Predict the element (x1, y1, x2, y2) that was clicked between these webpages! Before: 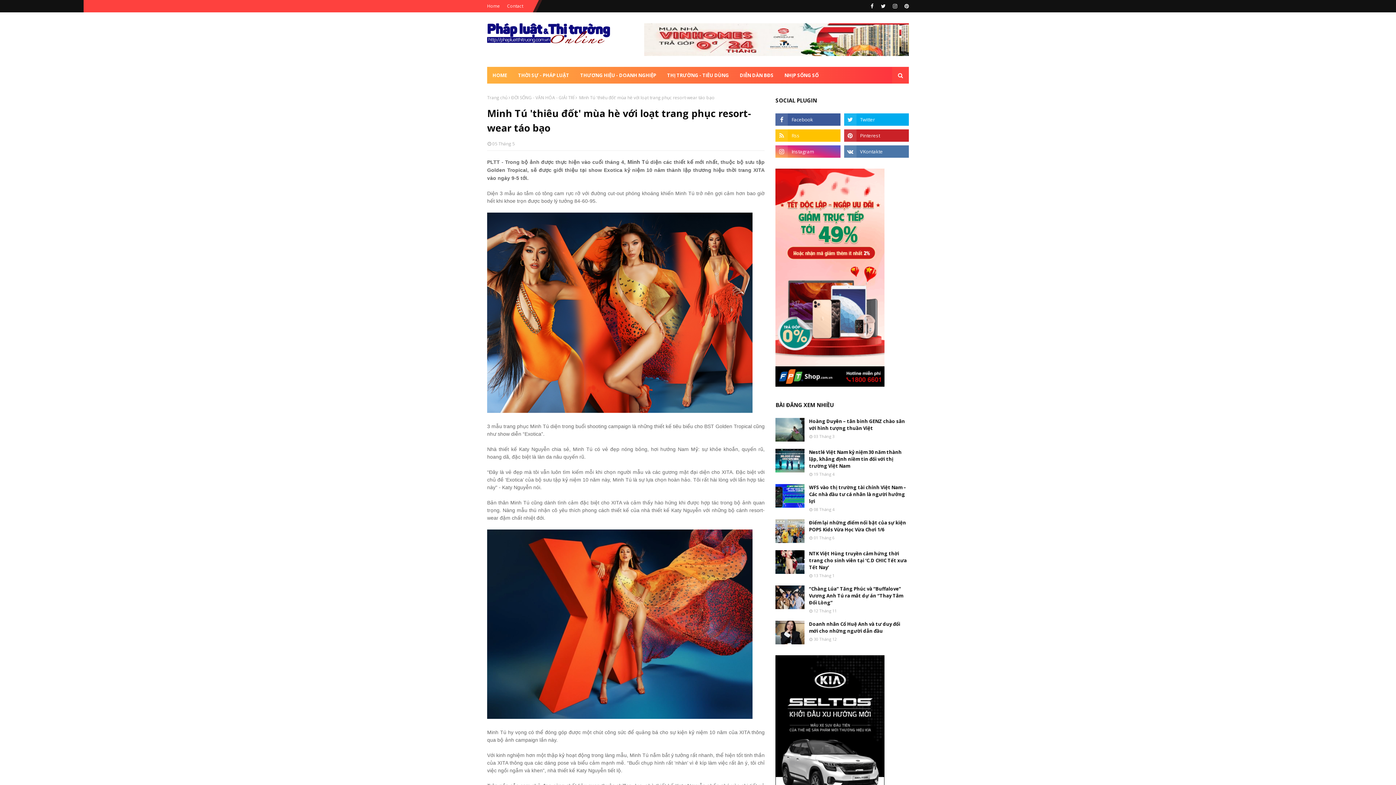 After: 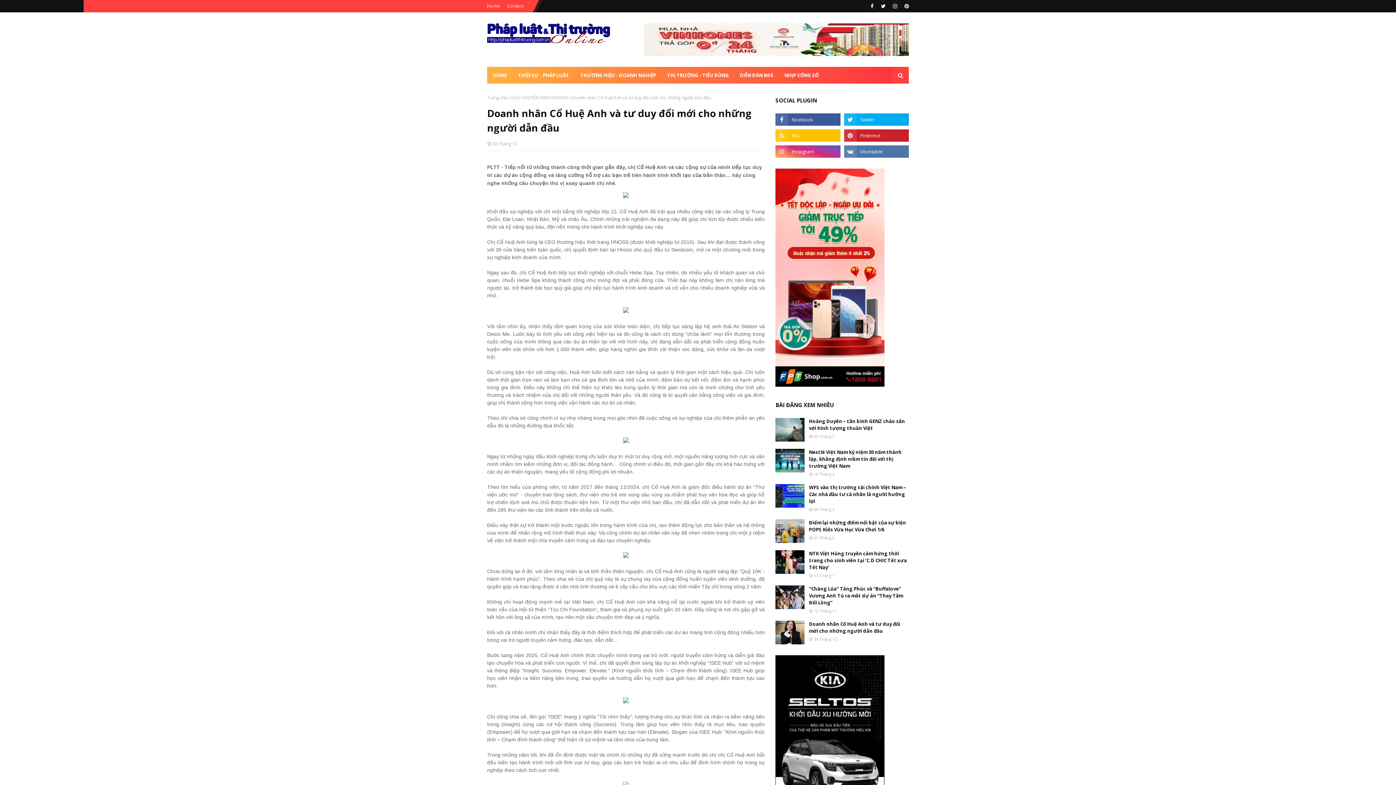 Action: bbox: (775, 621, 804, 644)